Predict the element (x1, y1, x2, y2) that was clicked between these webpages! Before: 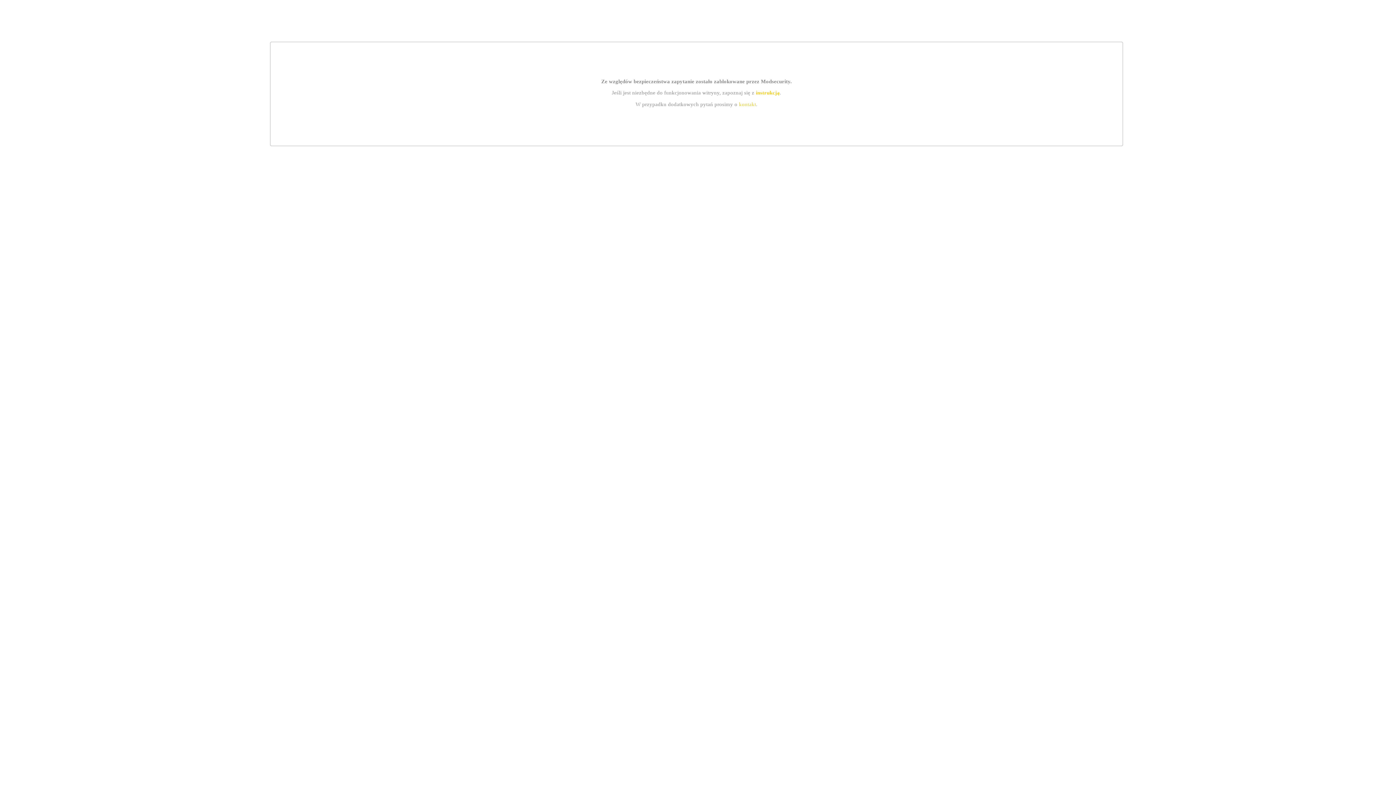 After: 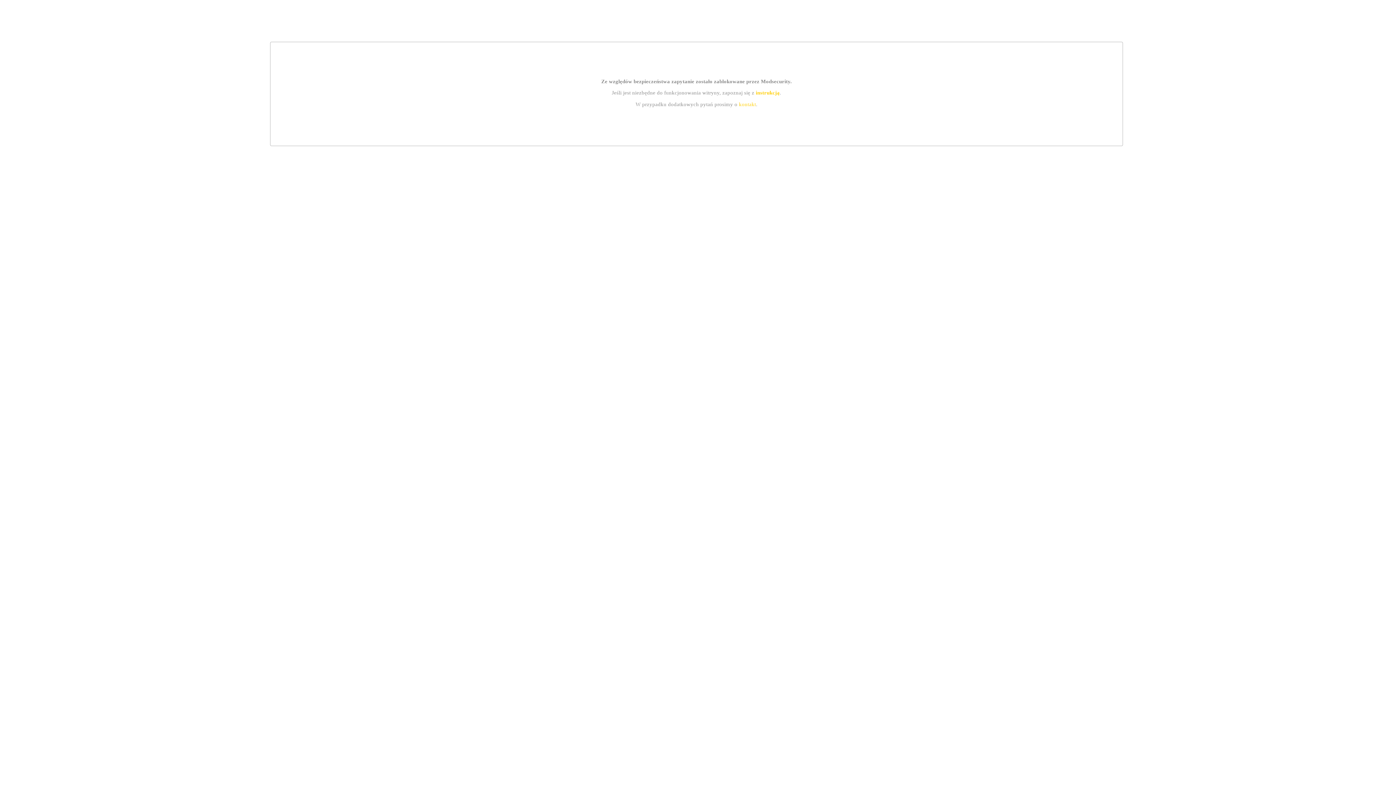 Action: label: kontakt bbox: (739, 101, 756, 107)